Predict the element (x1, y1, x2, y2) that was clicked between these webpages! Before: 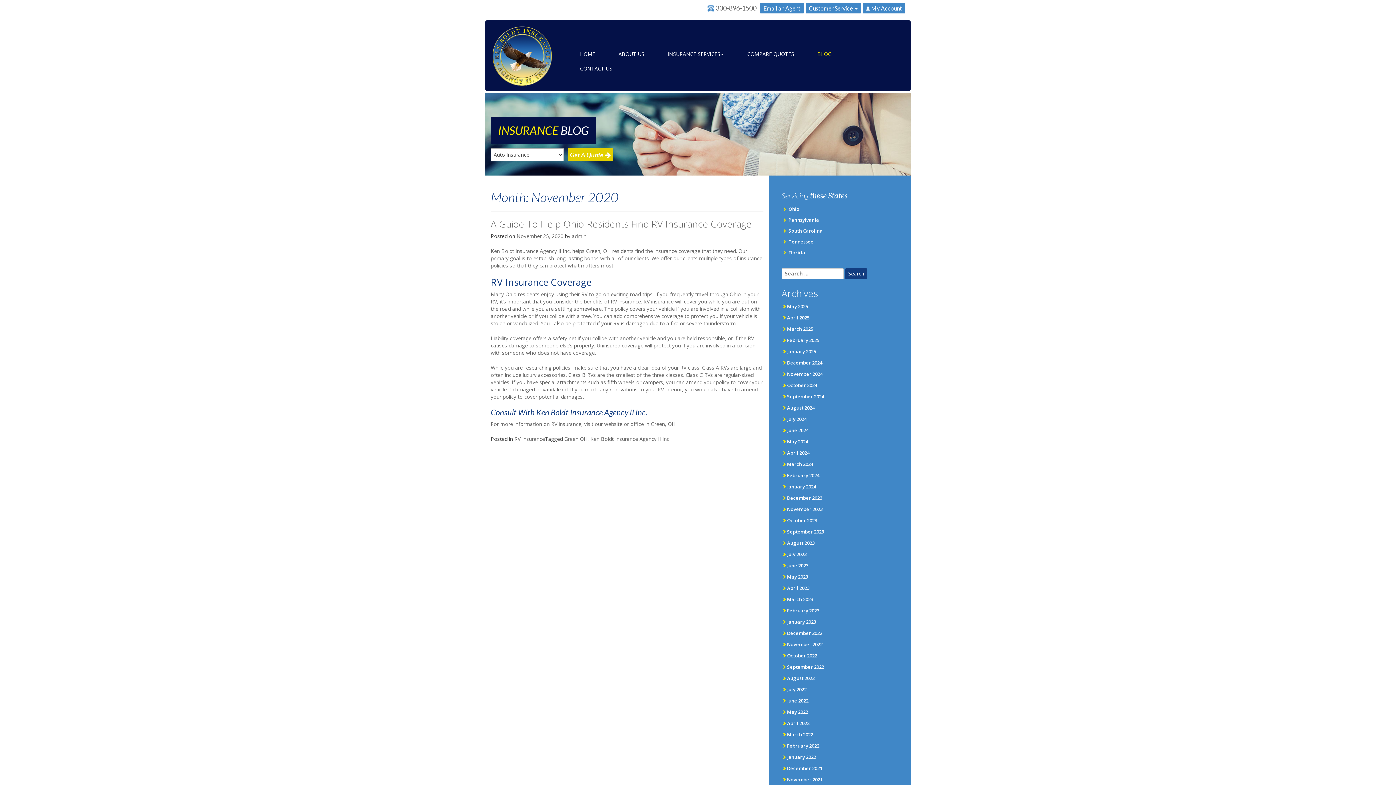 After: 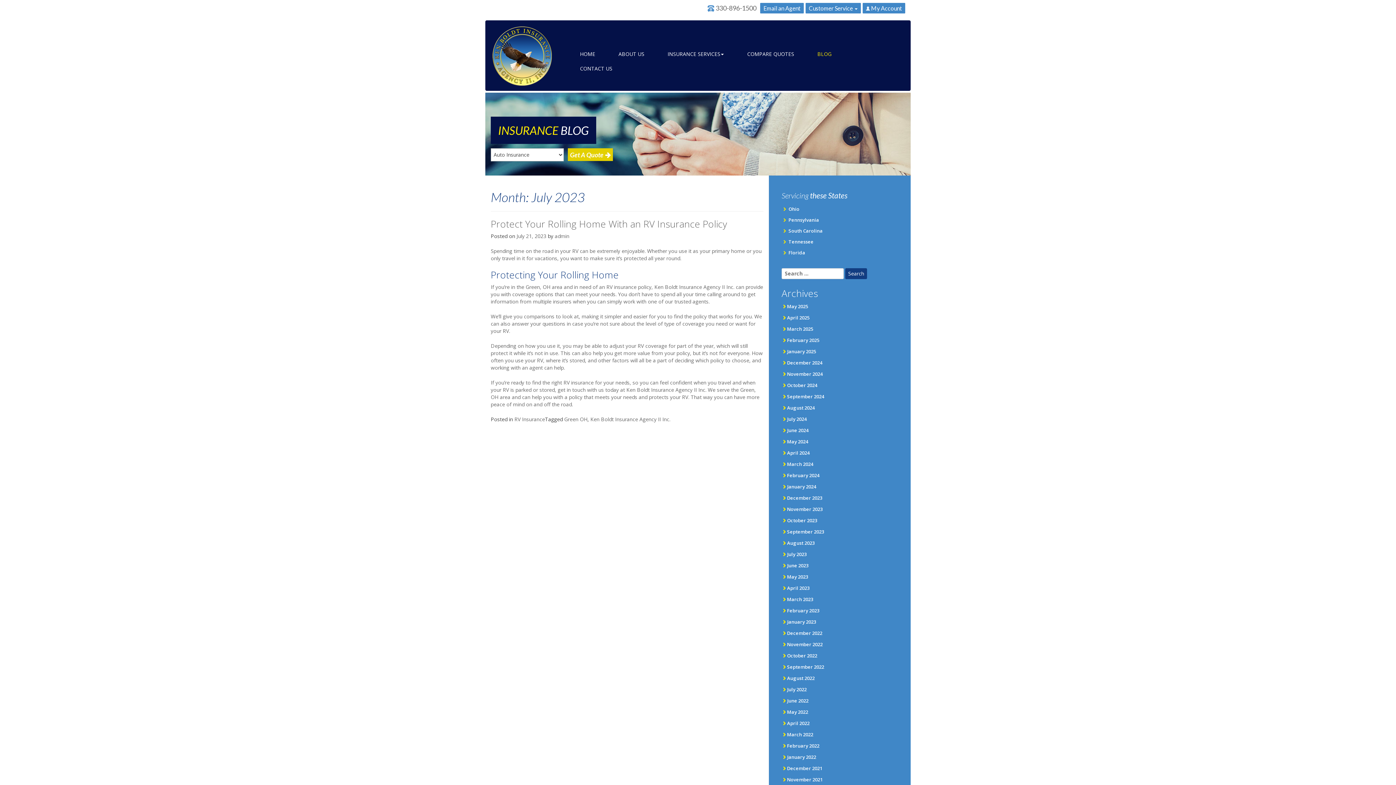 Action: bbox: (787, 551, 806, 557) label: July 2023